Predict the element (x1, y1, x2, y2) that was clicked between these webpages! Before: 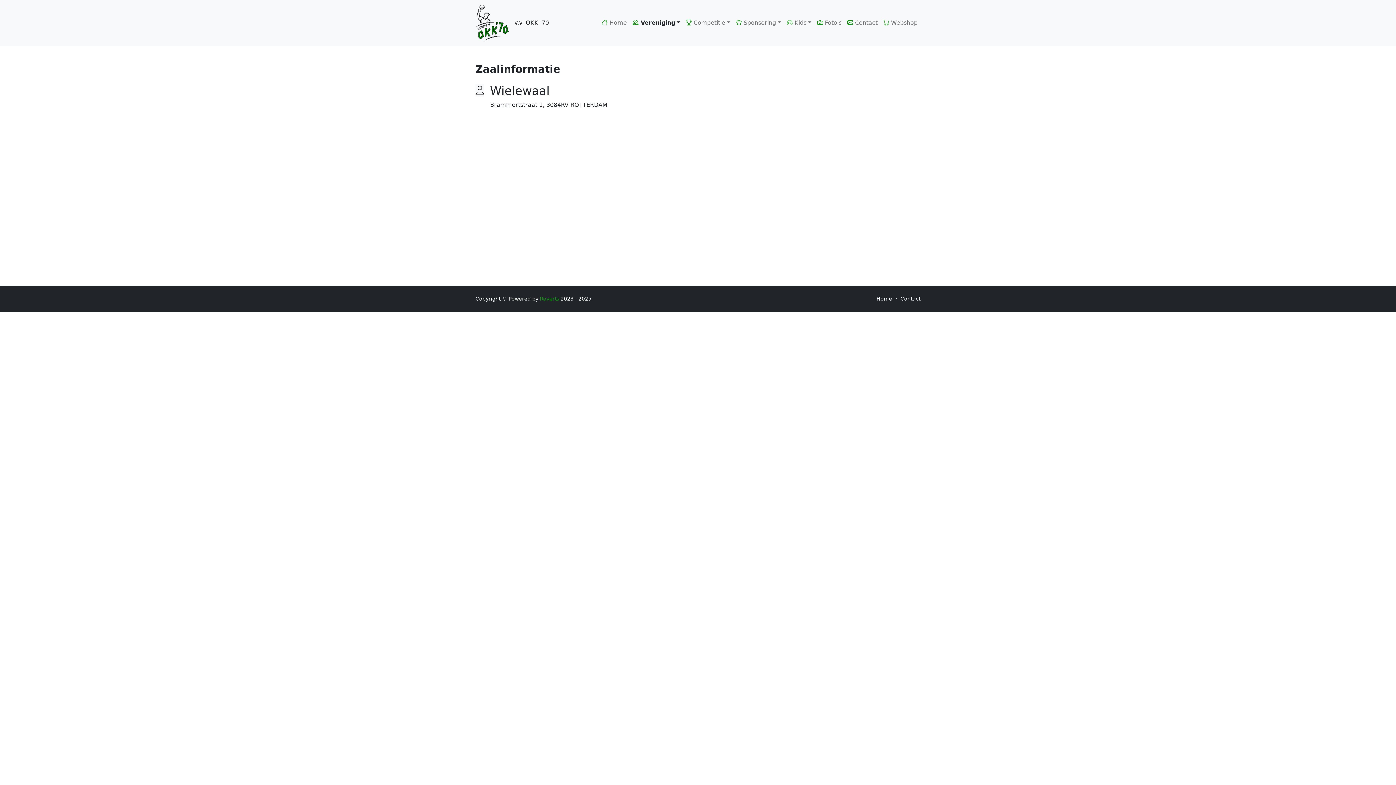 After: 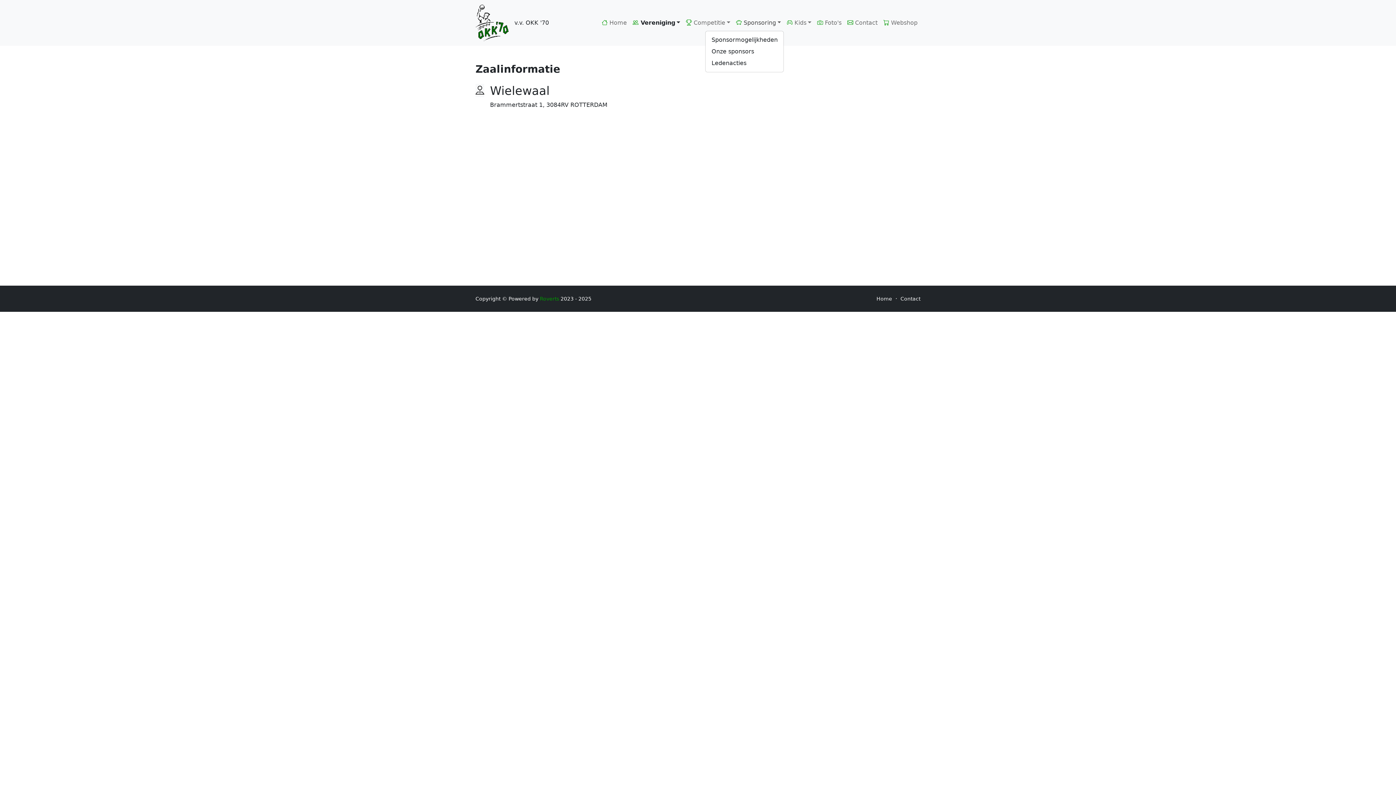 Action: label:  Sponsoring bbox: (733, 15, 784, 30)